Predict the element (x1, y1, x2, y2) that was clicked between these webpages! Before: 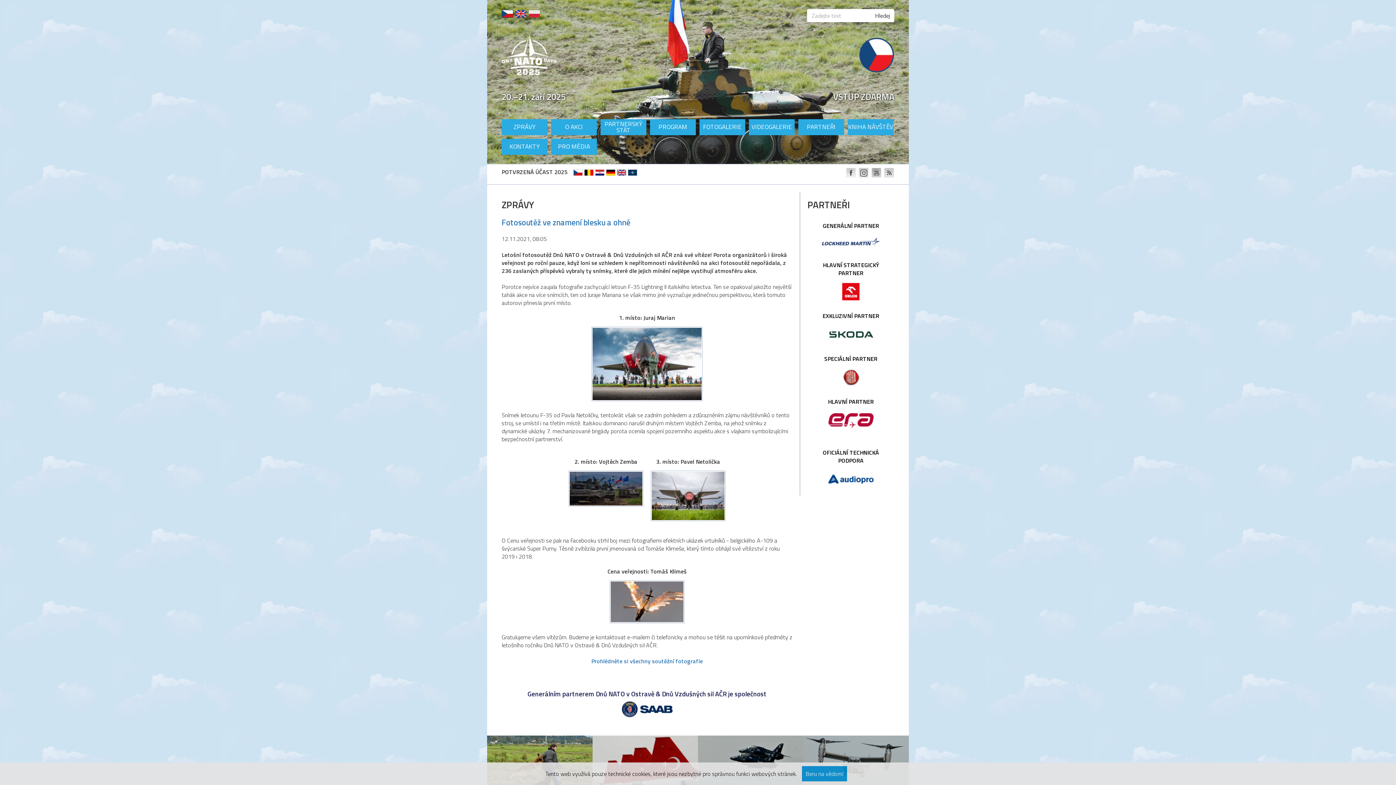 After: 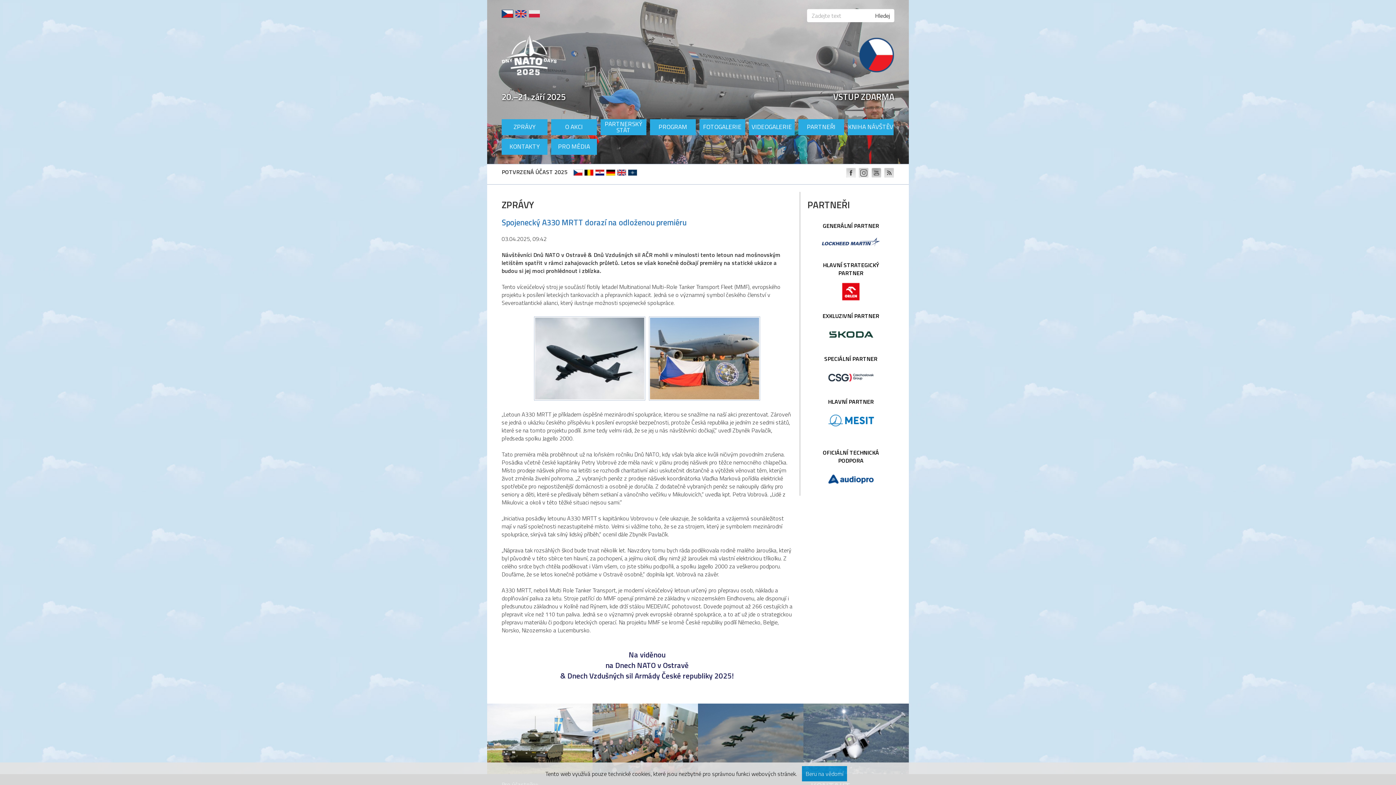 Action: bbox: (628, 167, 637, 176)